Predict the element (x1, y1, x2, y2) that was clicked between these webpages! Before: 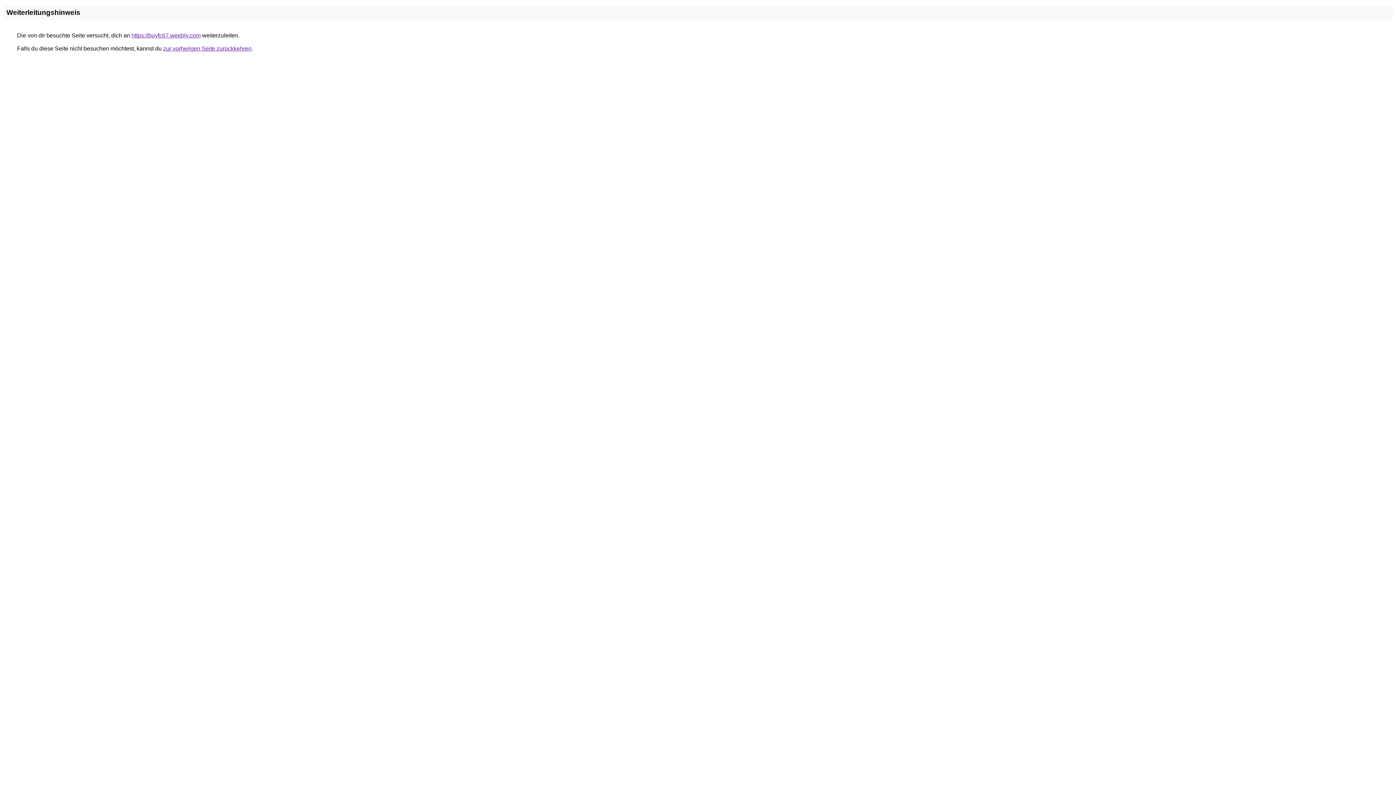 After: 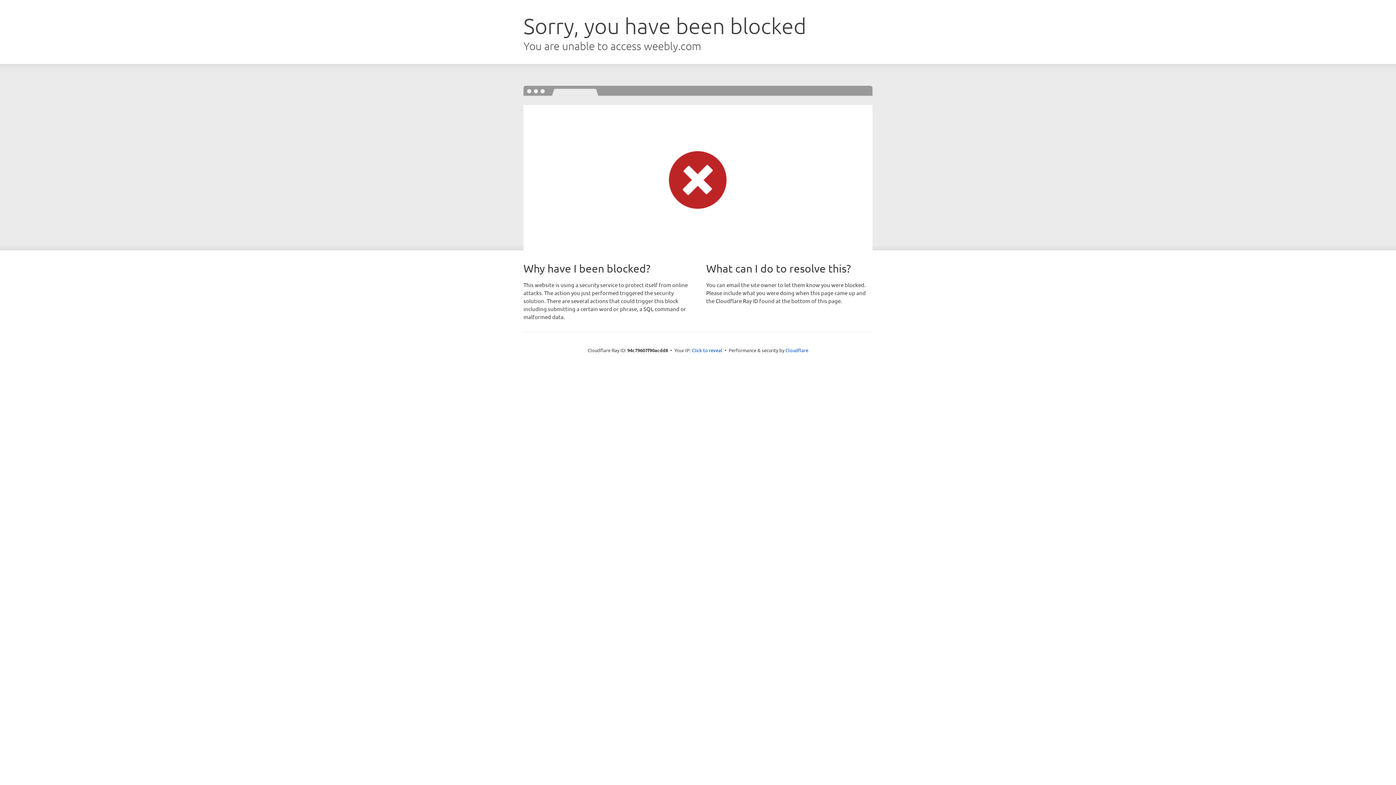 Action: label: https://buyfc67.weebly.com bbox: (131, 32, 200, 38)